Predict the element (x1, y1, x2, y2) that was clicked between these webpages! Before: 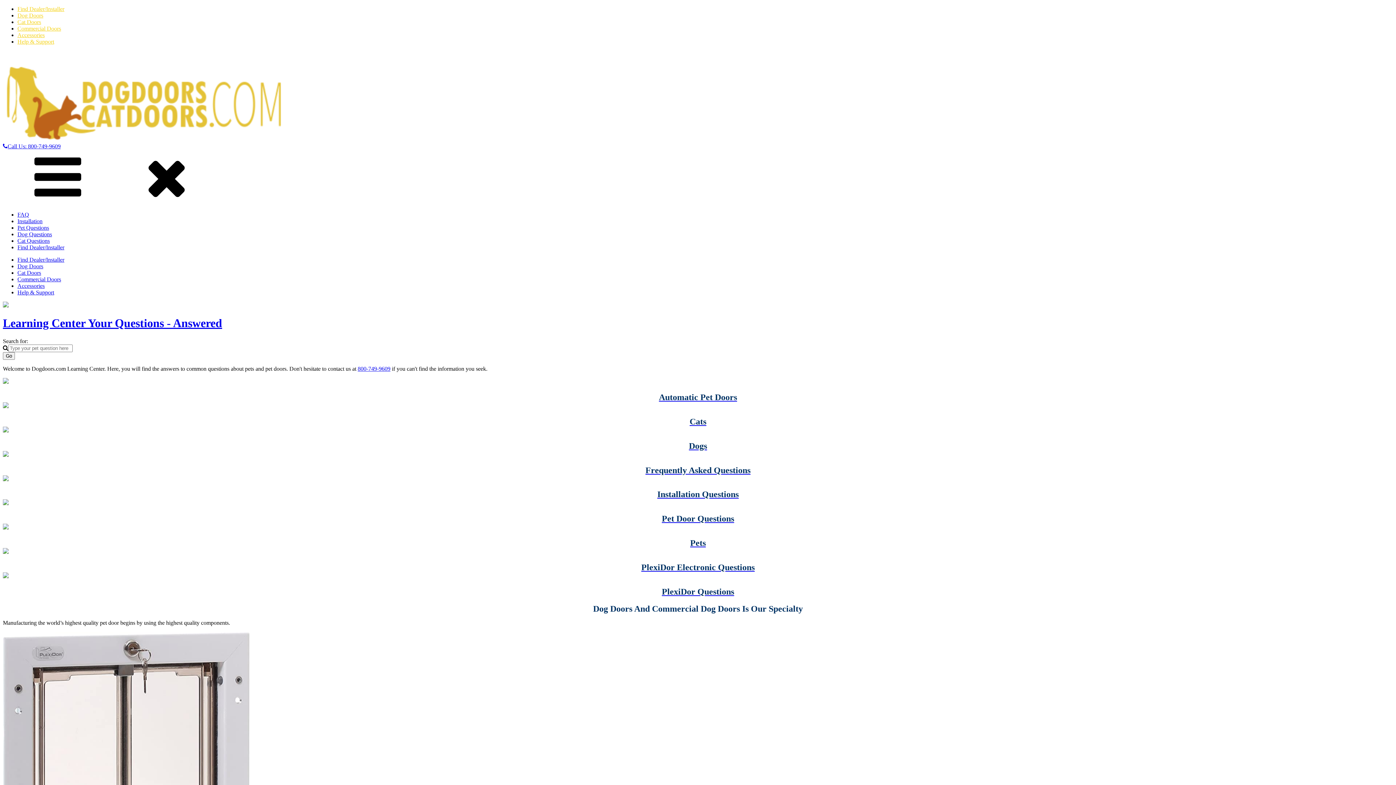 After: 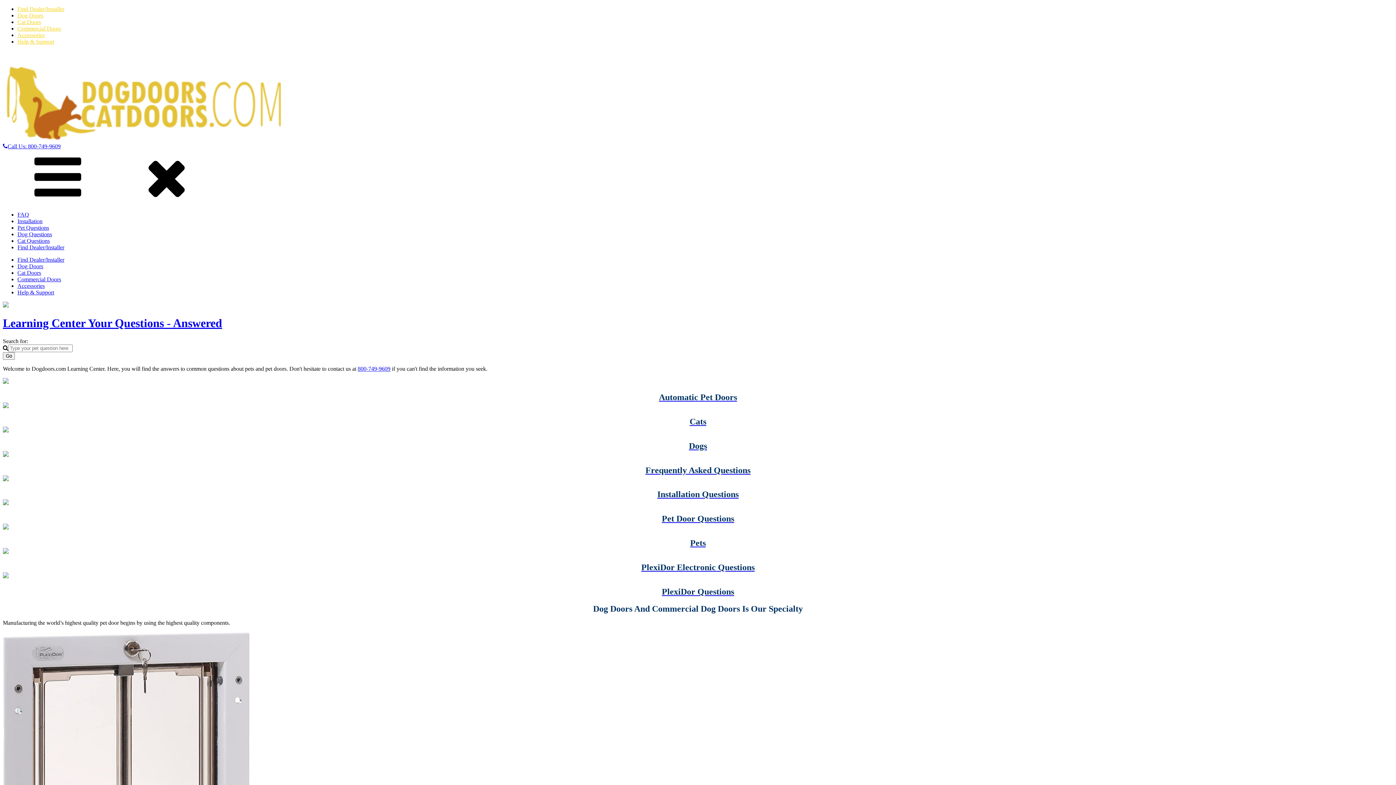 Action: label: Find Dealer/Installer bbox: (17, 244, 64, 250)